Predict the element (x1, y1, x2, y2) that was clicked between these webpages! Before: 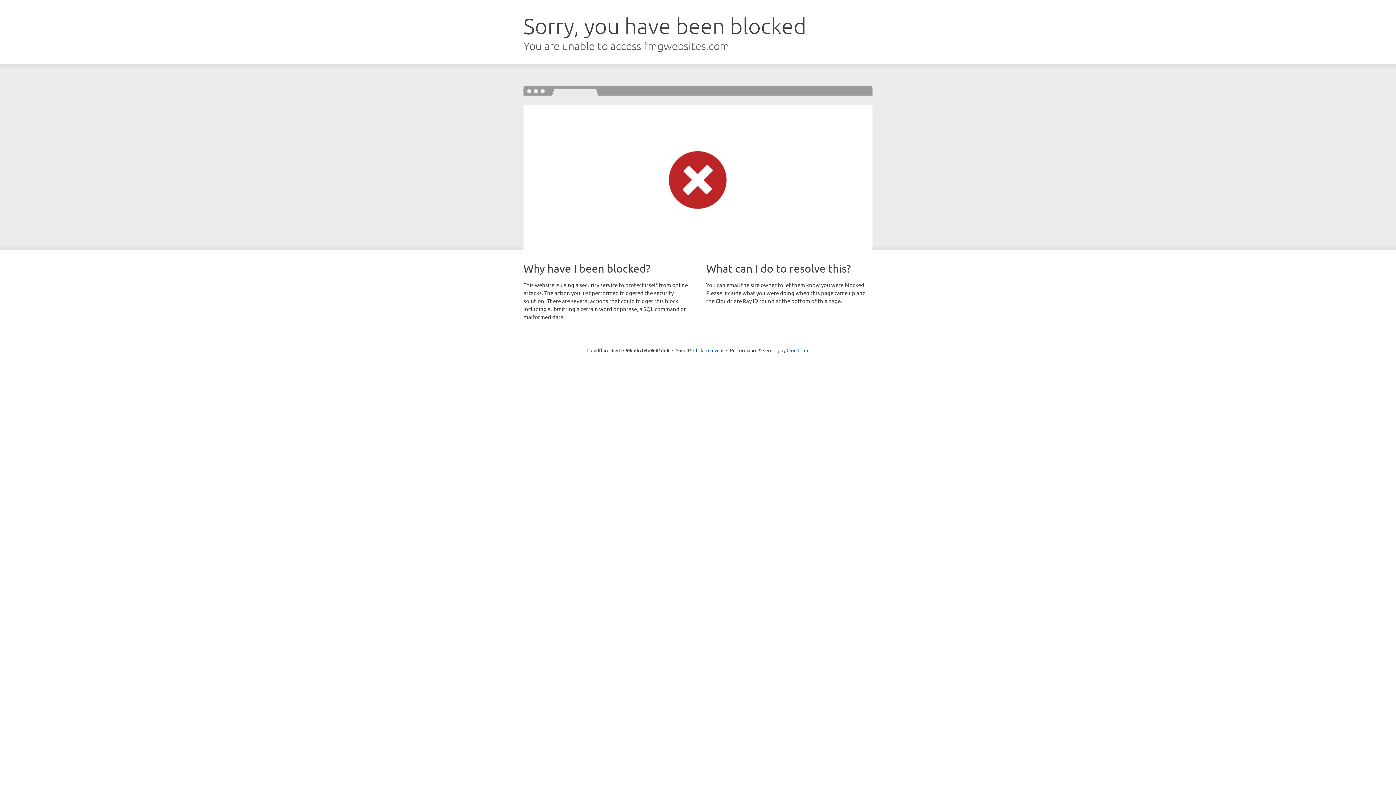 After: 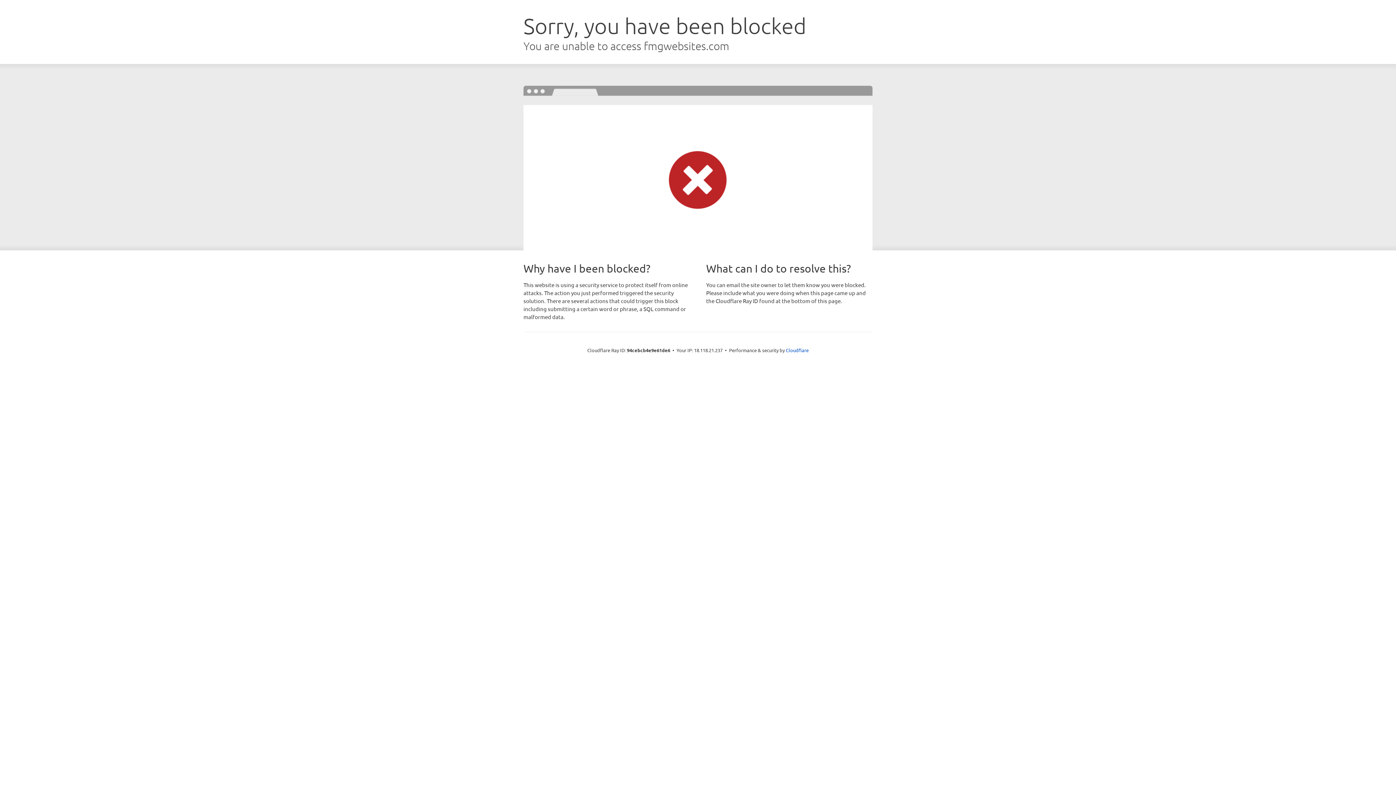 Action: bbox: (693, 346, 723, 353) label: Click to reveal